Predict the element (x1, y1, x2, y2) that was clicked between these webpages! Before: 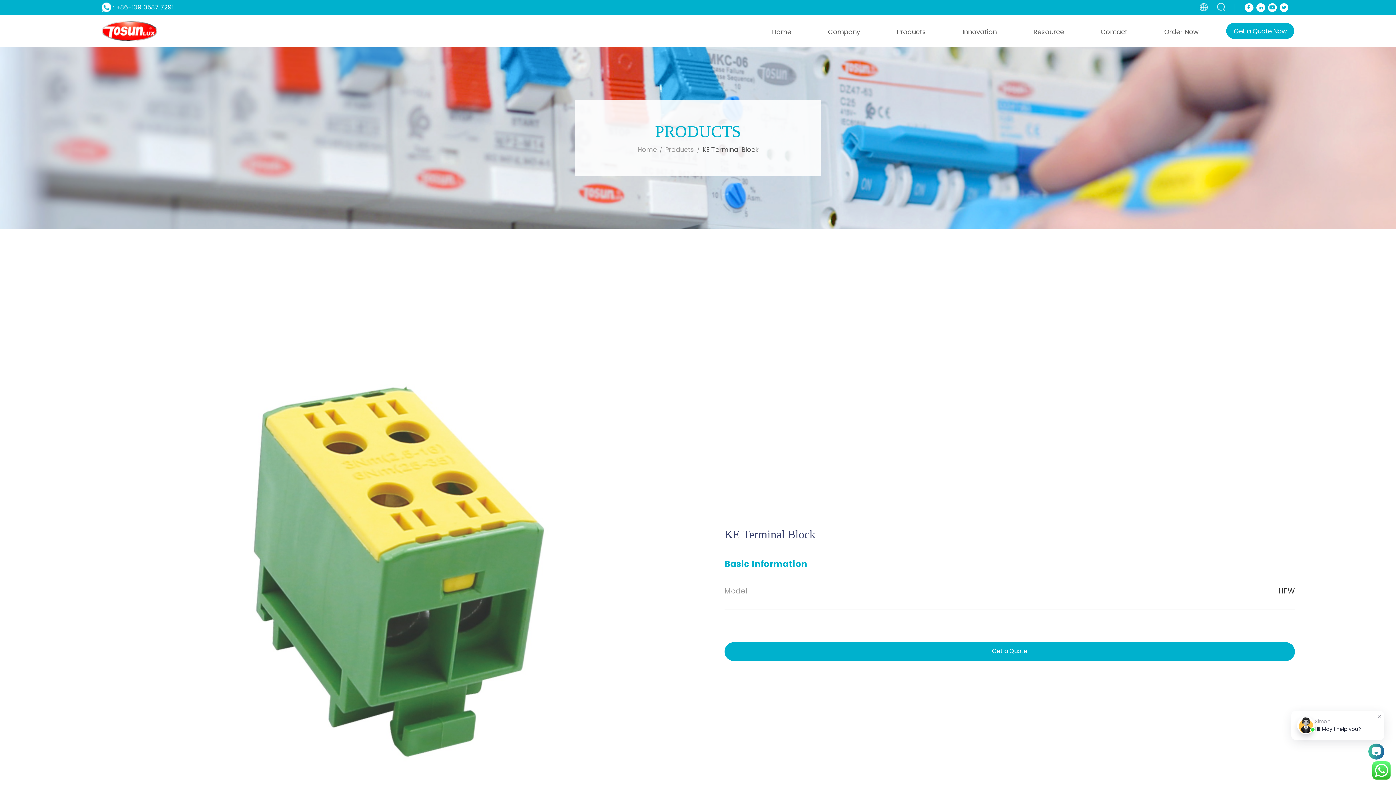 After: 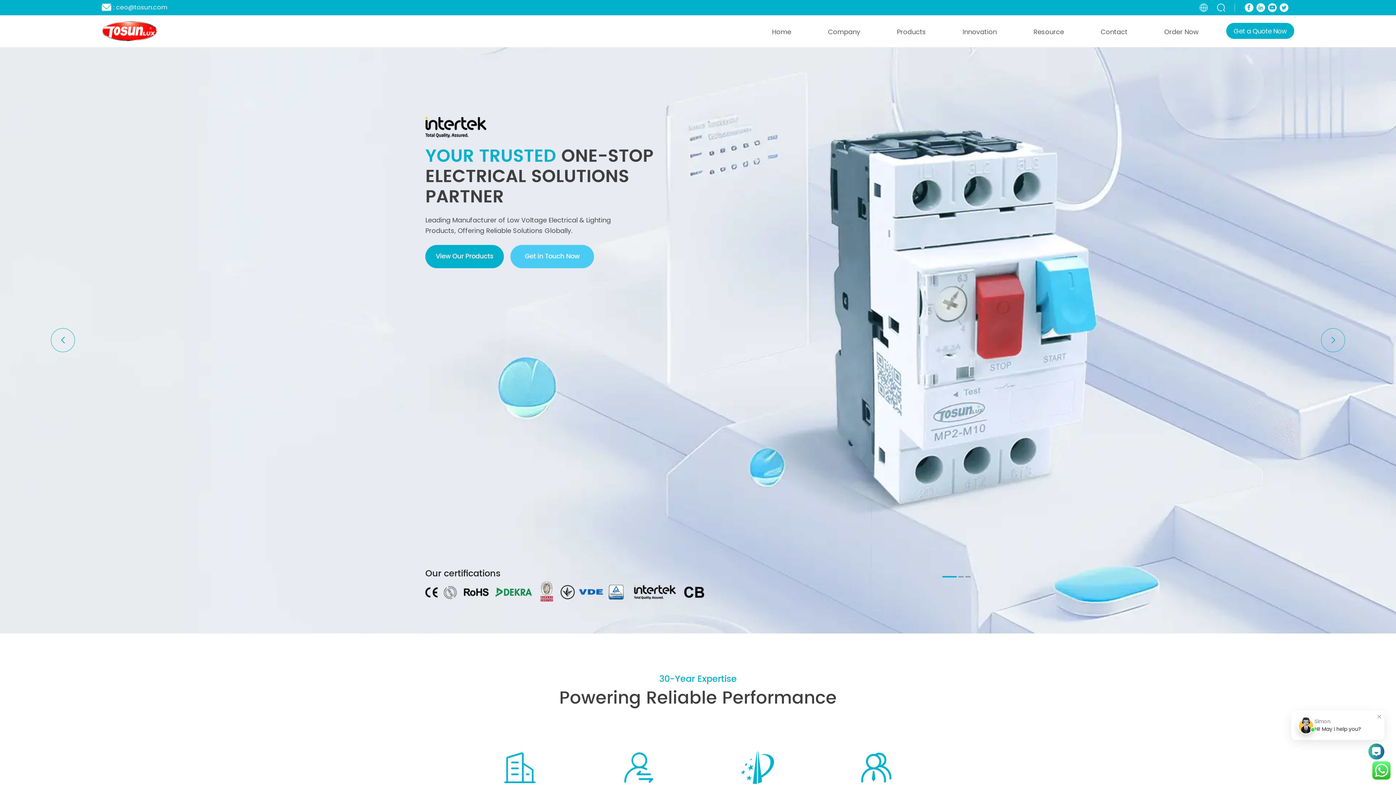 Action: bbox: (101, 26, 157, 34)